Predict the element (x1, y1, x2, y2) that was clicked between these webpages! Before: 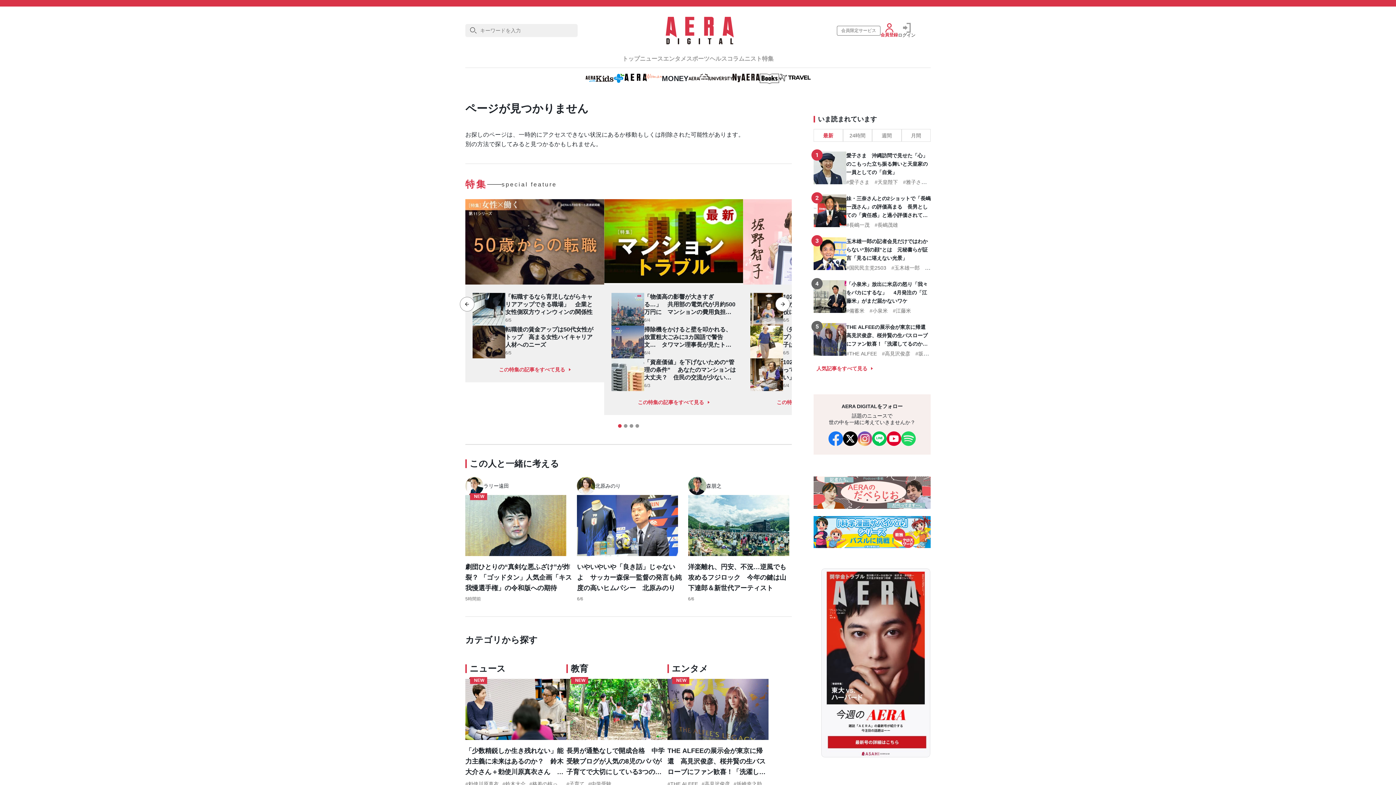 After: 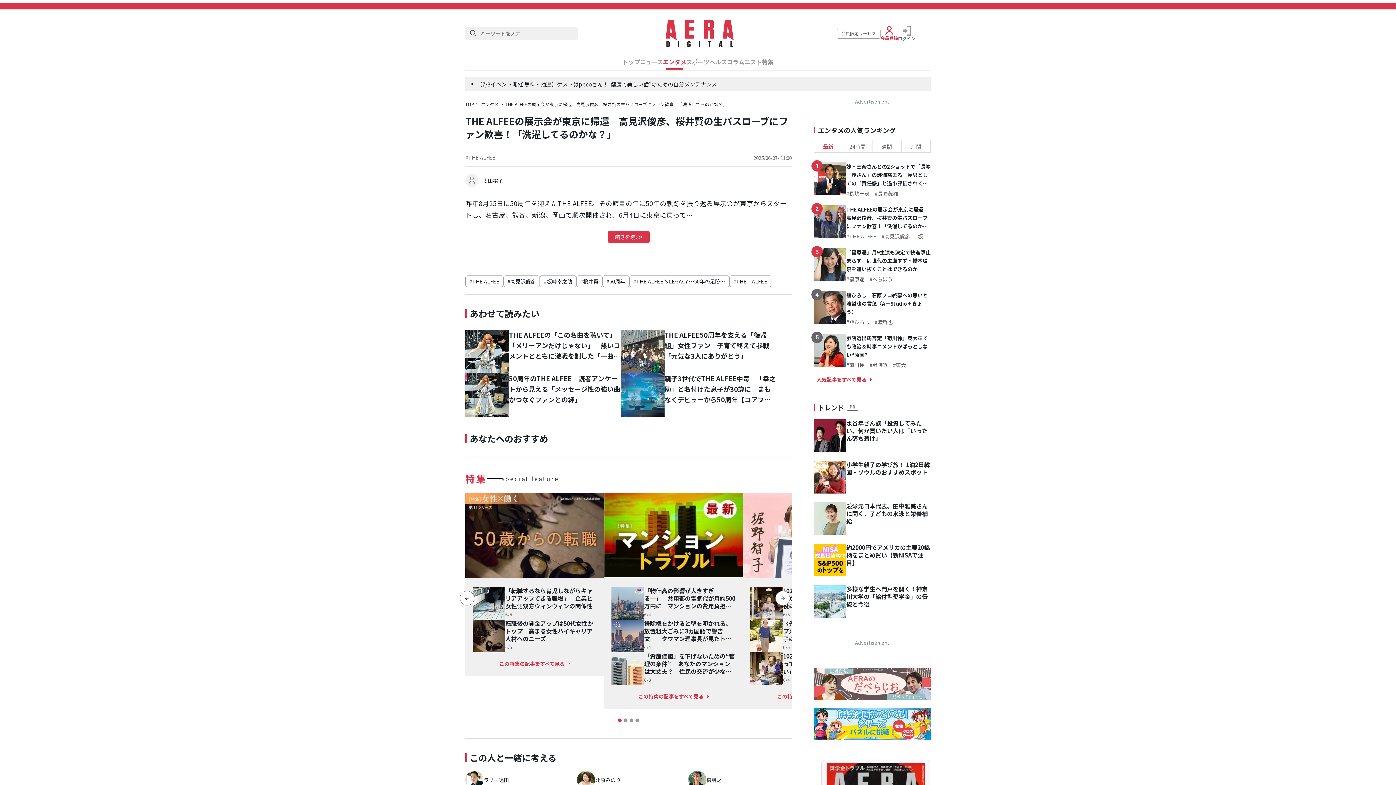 Action: bbox: (846, 323, 930, 348) label: THE ALFEEの展示会が東京に帰還　高見沢俊彦、桜井賢の生バスローブにファン歓喜！「洗濯してるのかな？」